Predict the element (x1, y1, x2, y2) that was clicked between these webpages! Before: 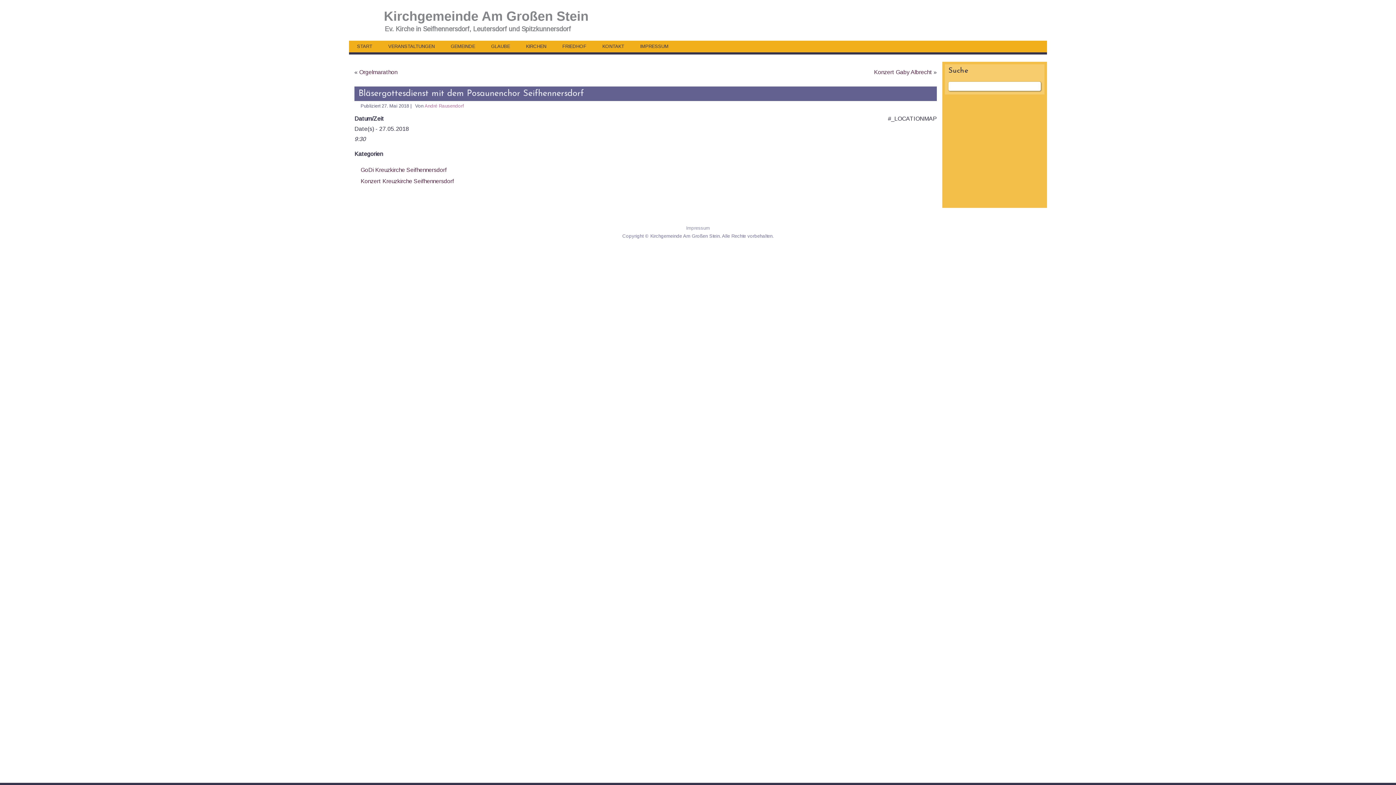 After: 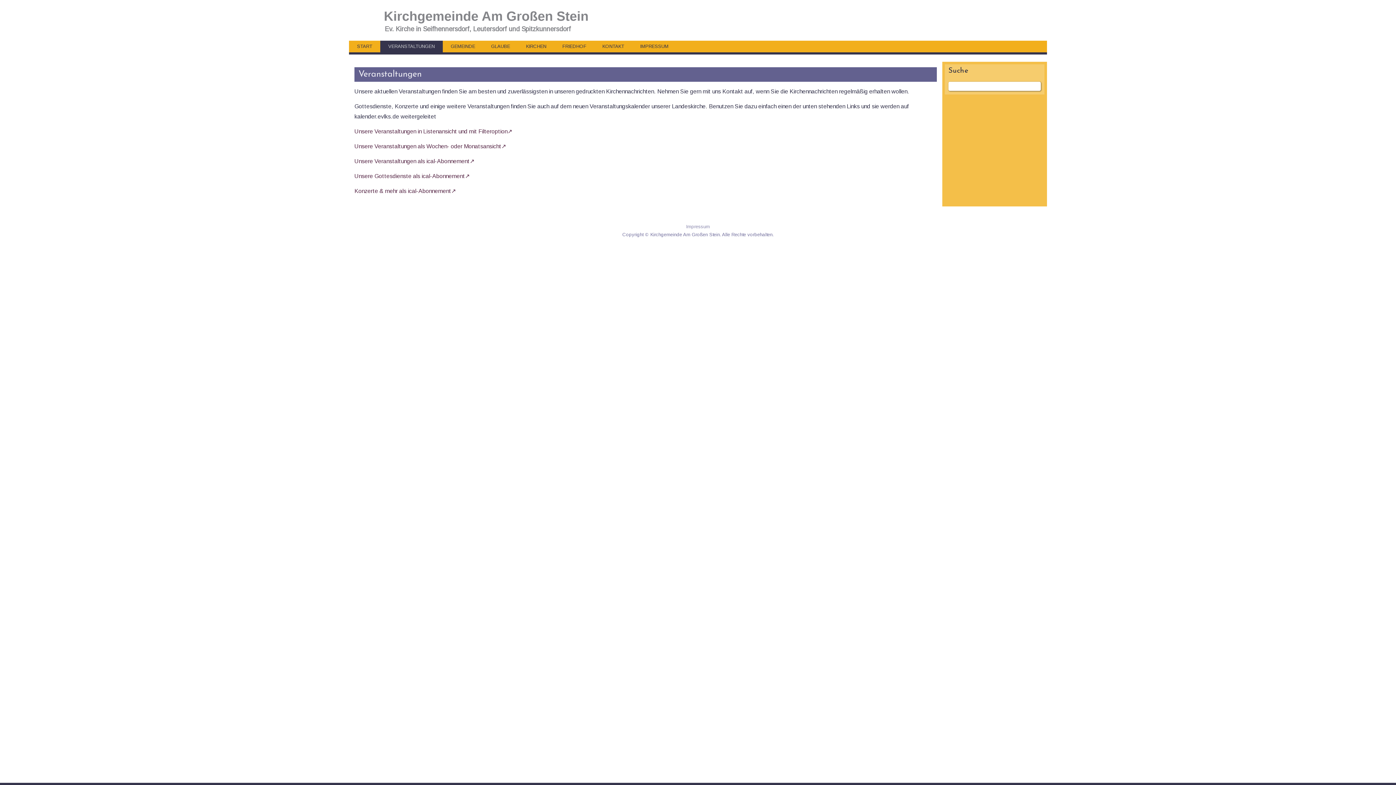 Action: label: VERANSTALTUNGEN bbox: (380, 40, 442, 52)